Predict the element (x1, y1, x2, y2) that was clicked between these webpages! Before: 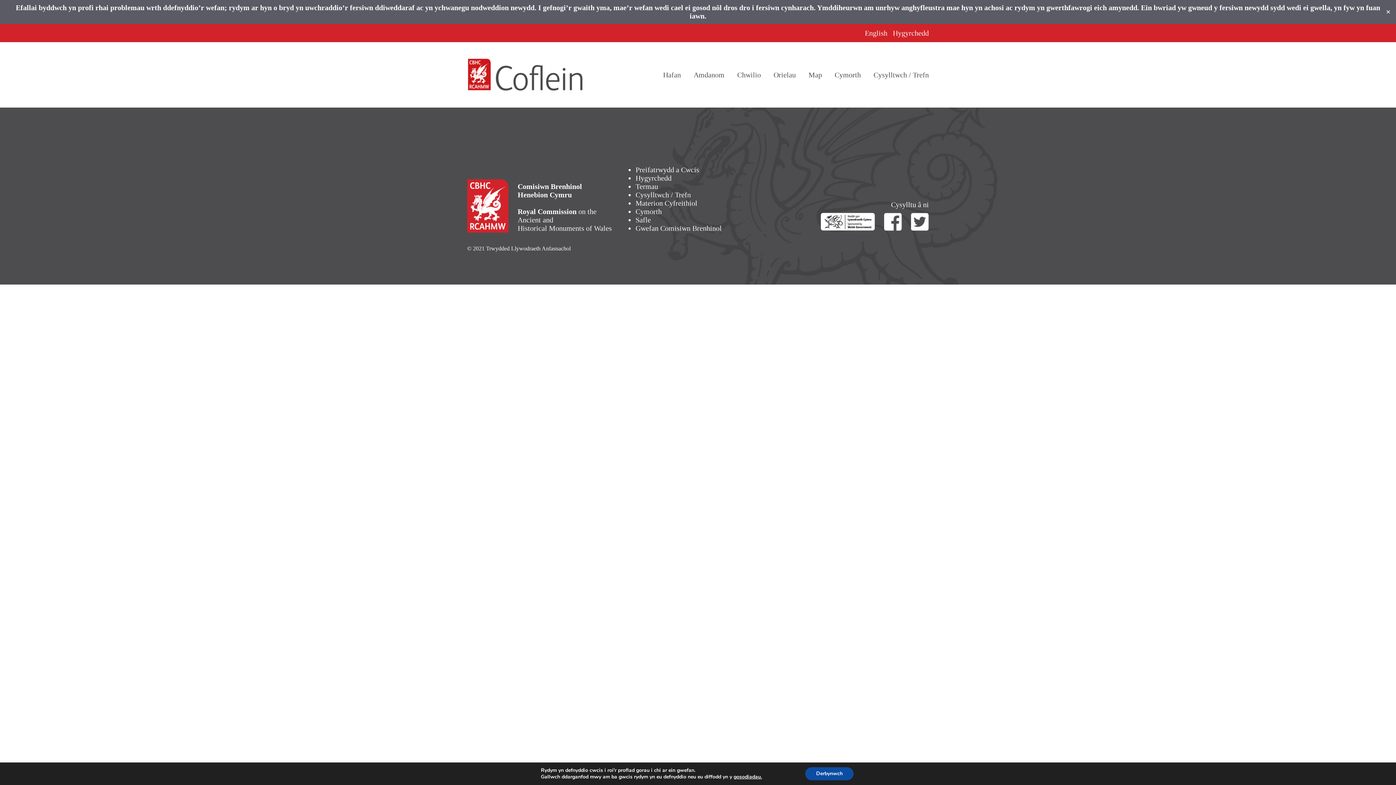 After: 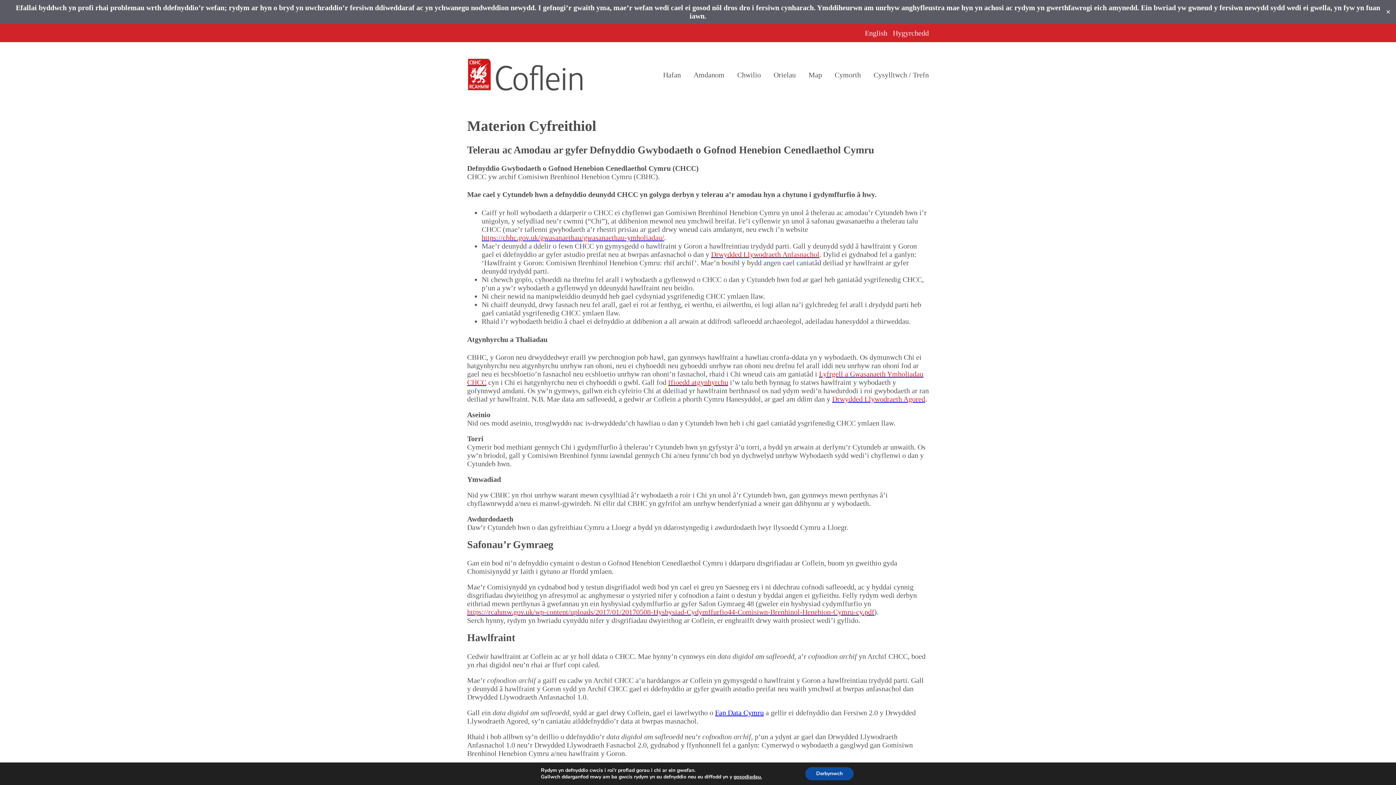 Action: label: Materion Cyfreithiol bbox: (635, 199, 697, 207)